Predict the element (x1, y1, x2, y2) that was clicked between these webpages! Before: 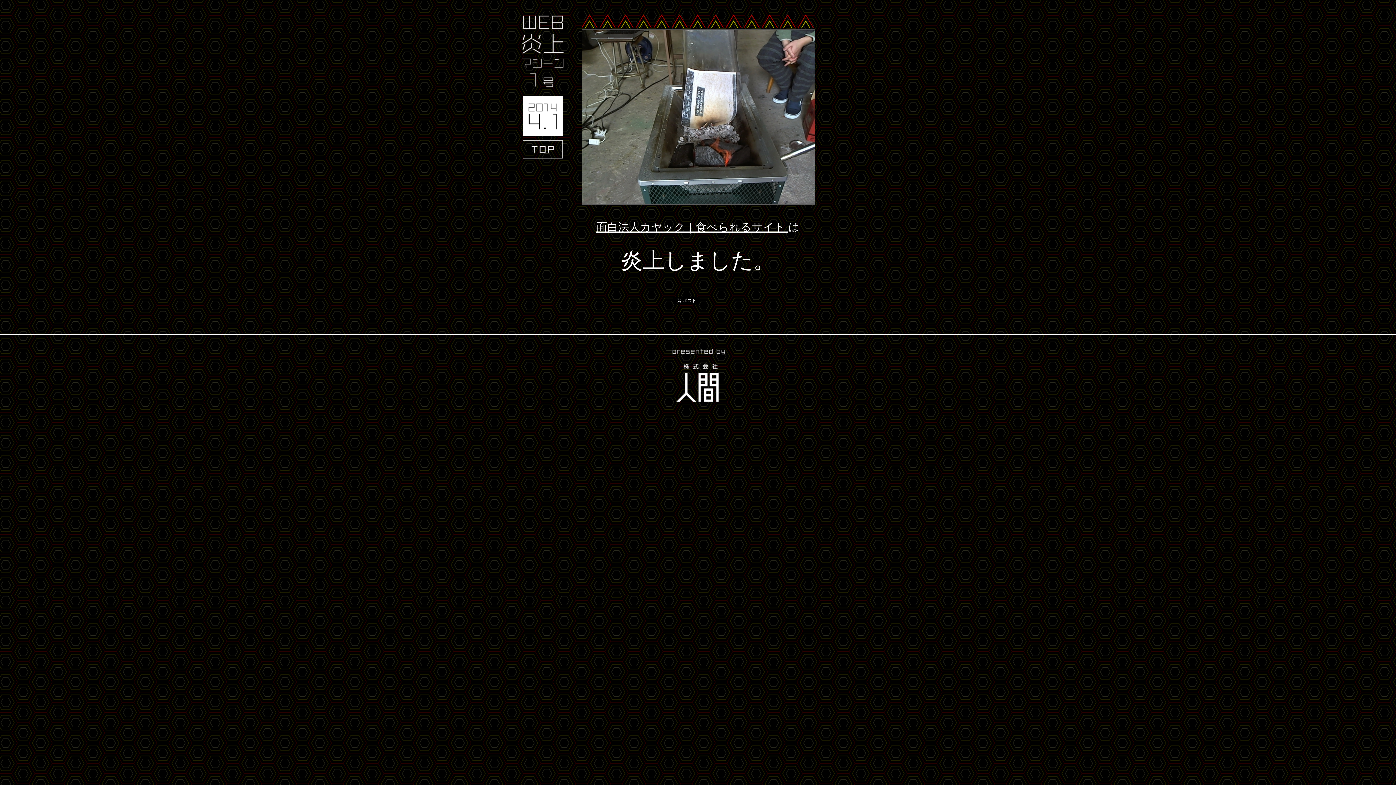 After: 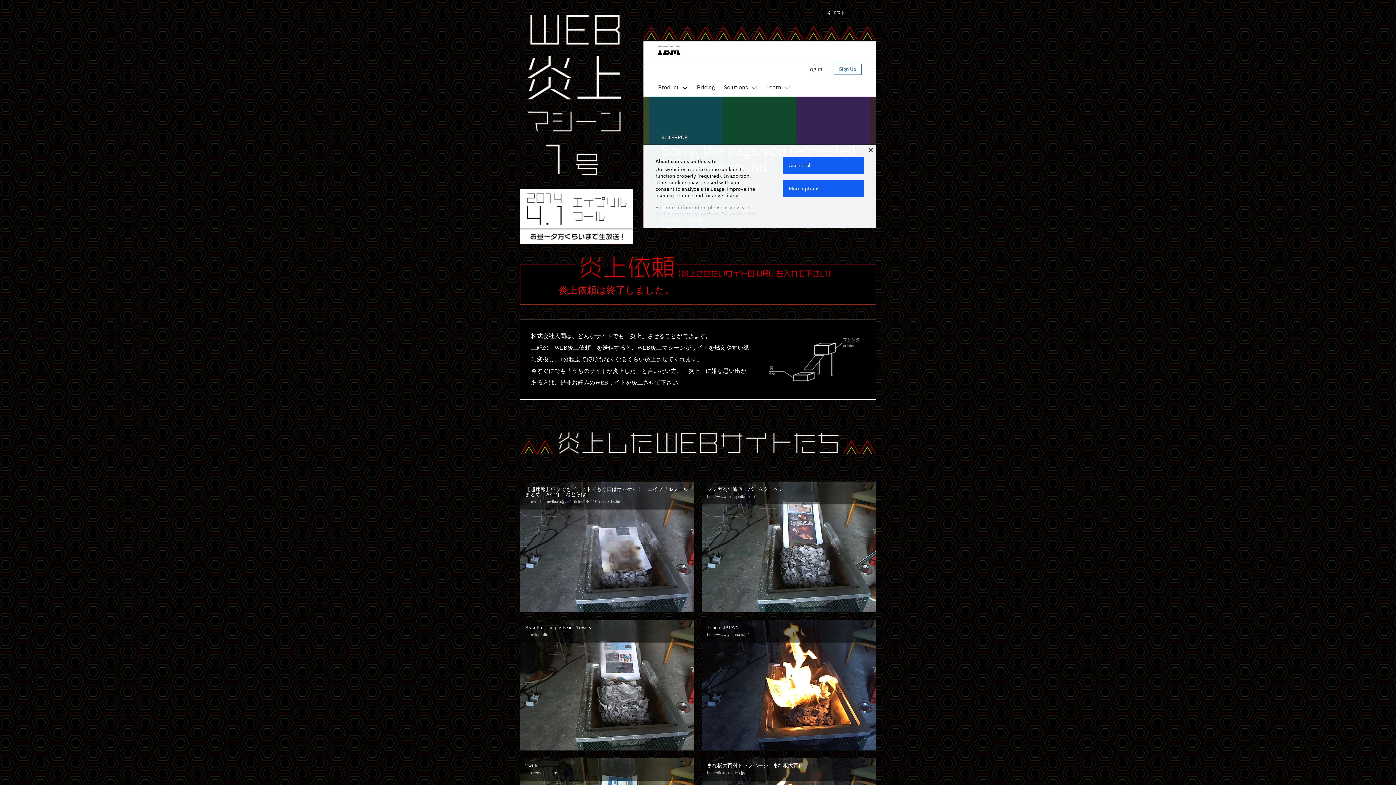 Action: bbox: (521, 14, 564, 159) label: WEB炎上マシーン1号 2014.4.1 TOP